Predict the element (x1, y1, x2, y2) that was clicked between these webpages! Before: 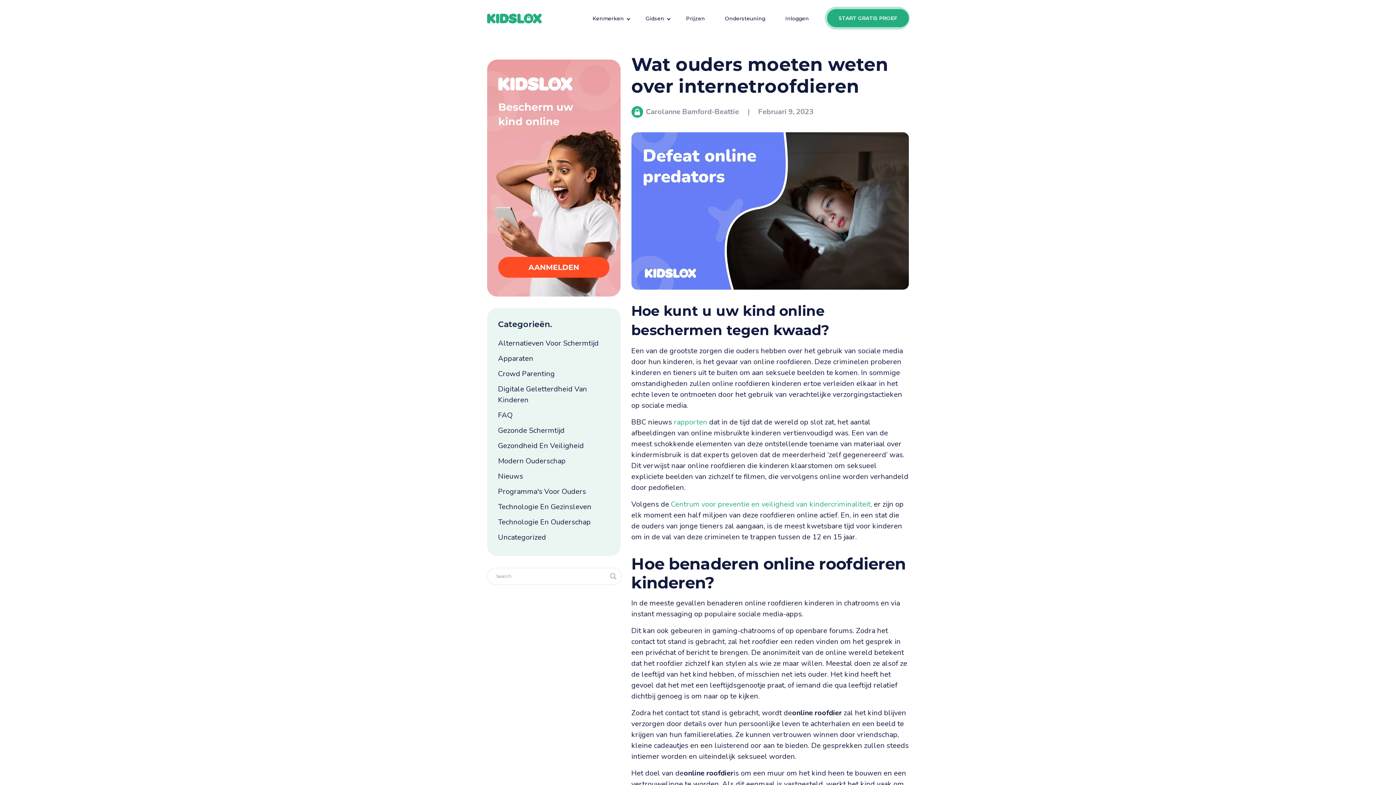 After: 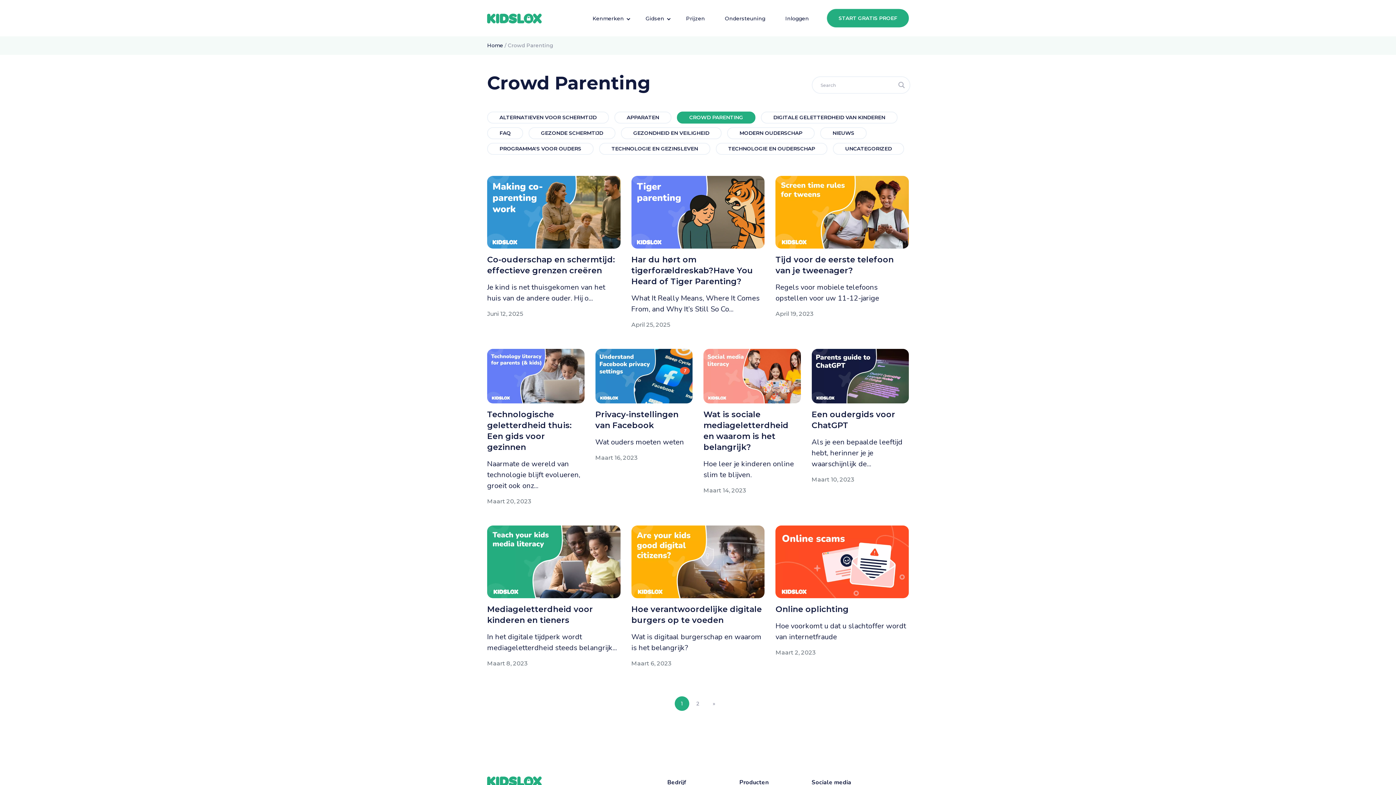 Action: bbox: (498, 369, 554, 378) label: Crowd Parenting